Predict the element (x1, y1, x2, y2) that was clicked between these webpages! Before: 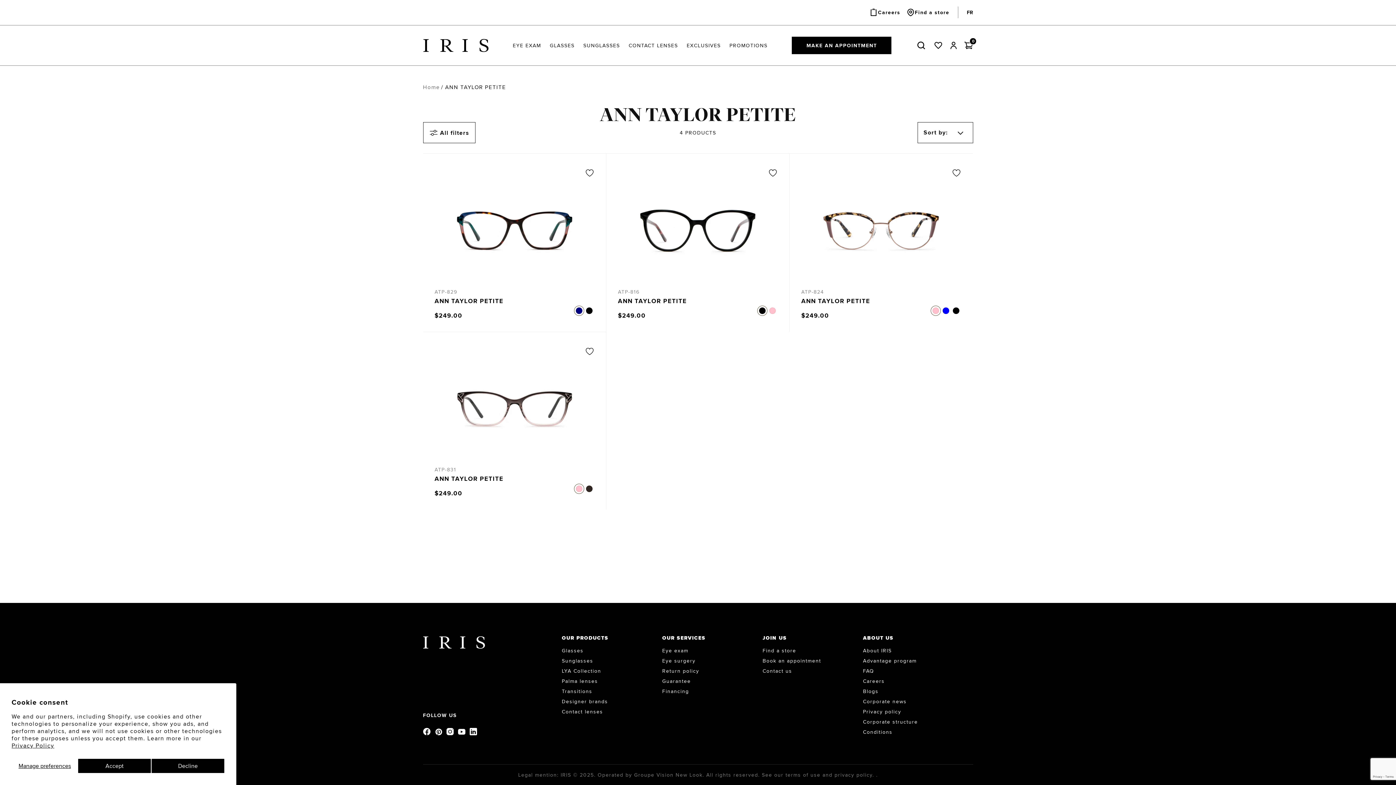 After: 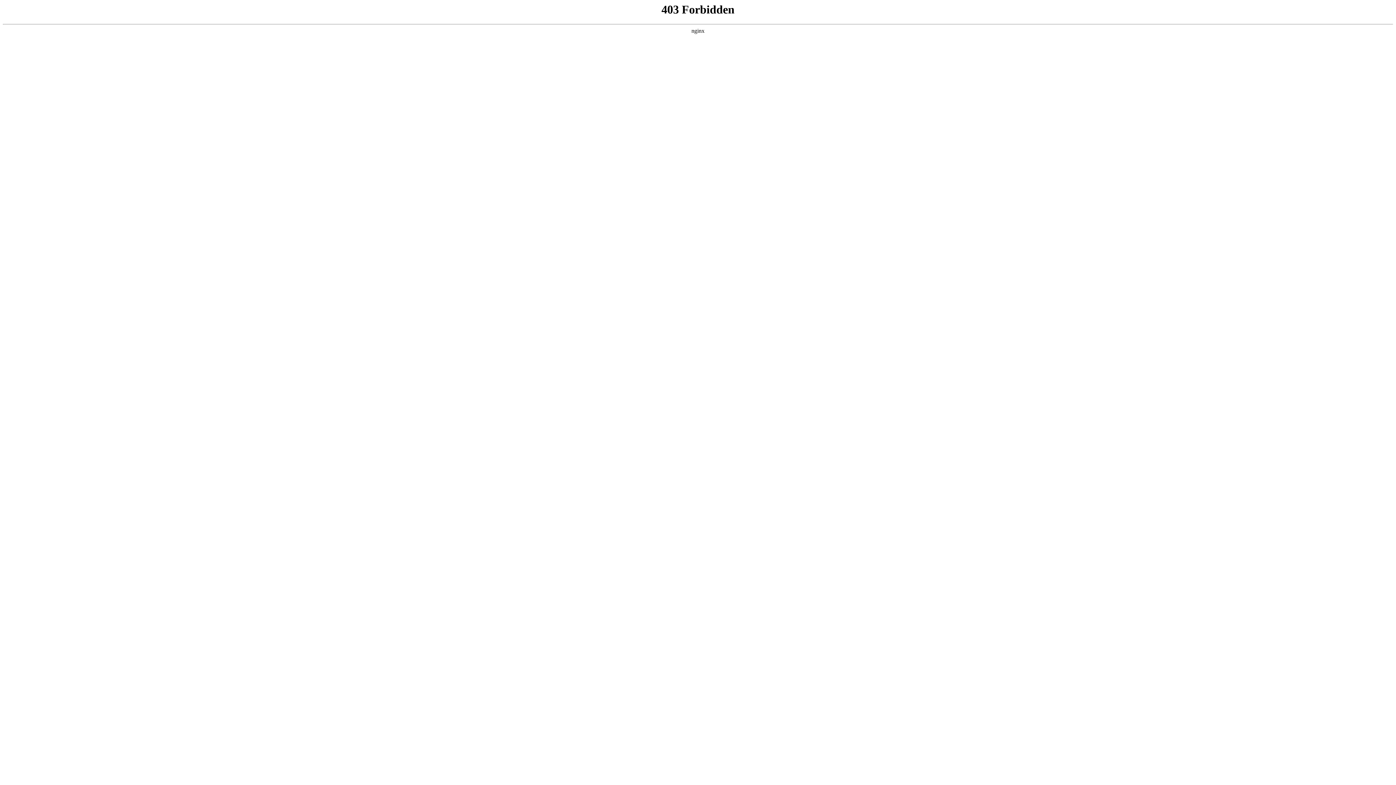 Action: label: Careers bbox: (869, 8, 900, 16)